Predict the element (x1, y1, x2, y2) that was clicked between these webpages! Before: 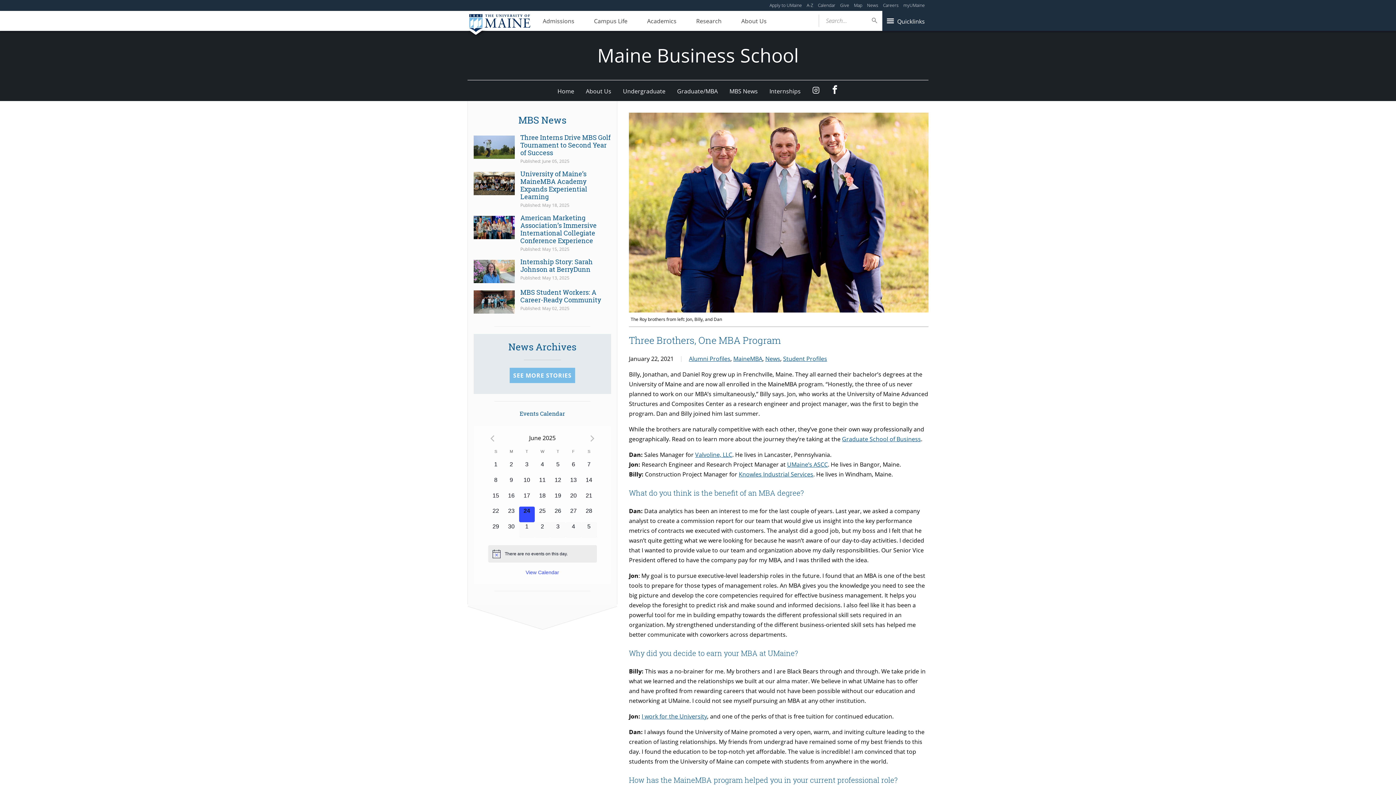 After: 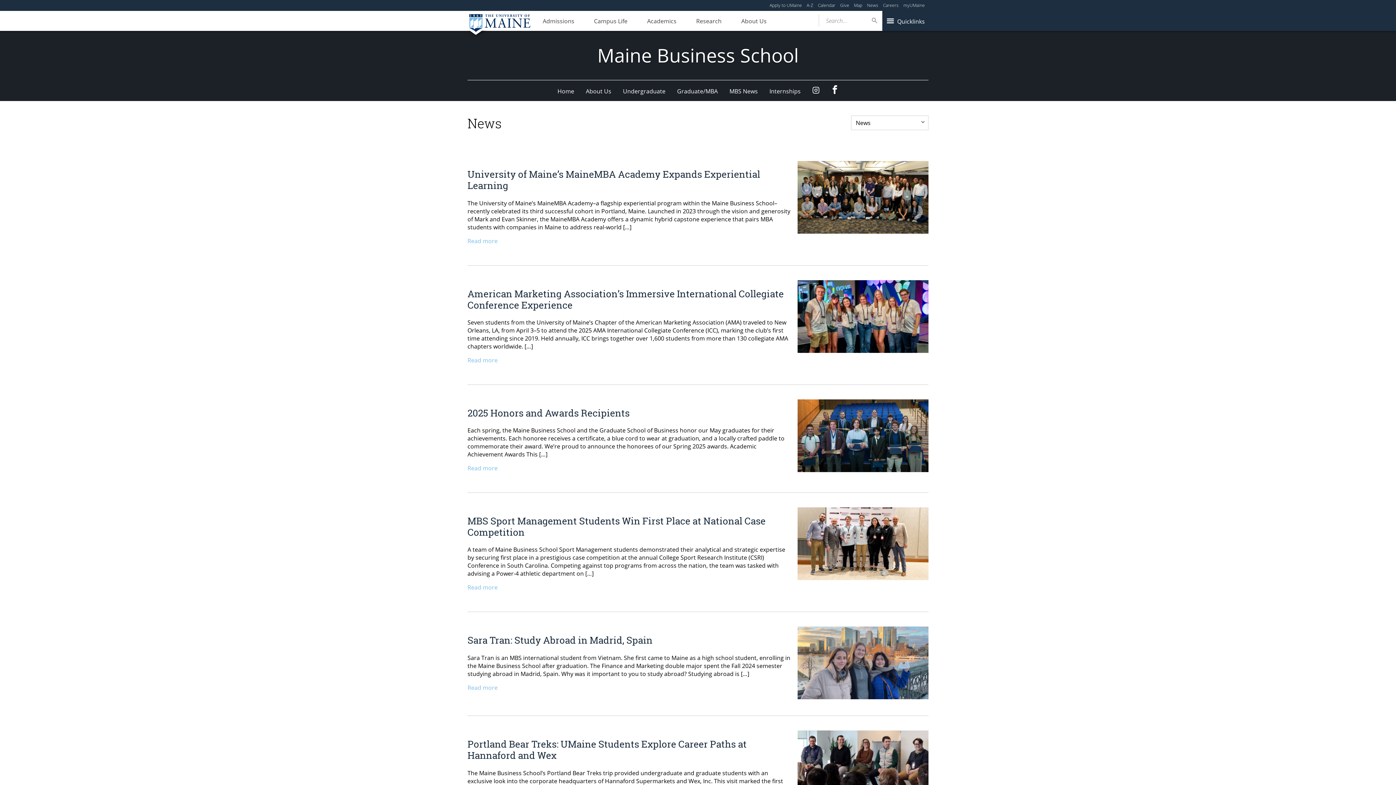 Action: label: News bbox: (765, 354, 780, 362)